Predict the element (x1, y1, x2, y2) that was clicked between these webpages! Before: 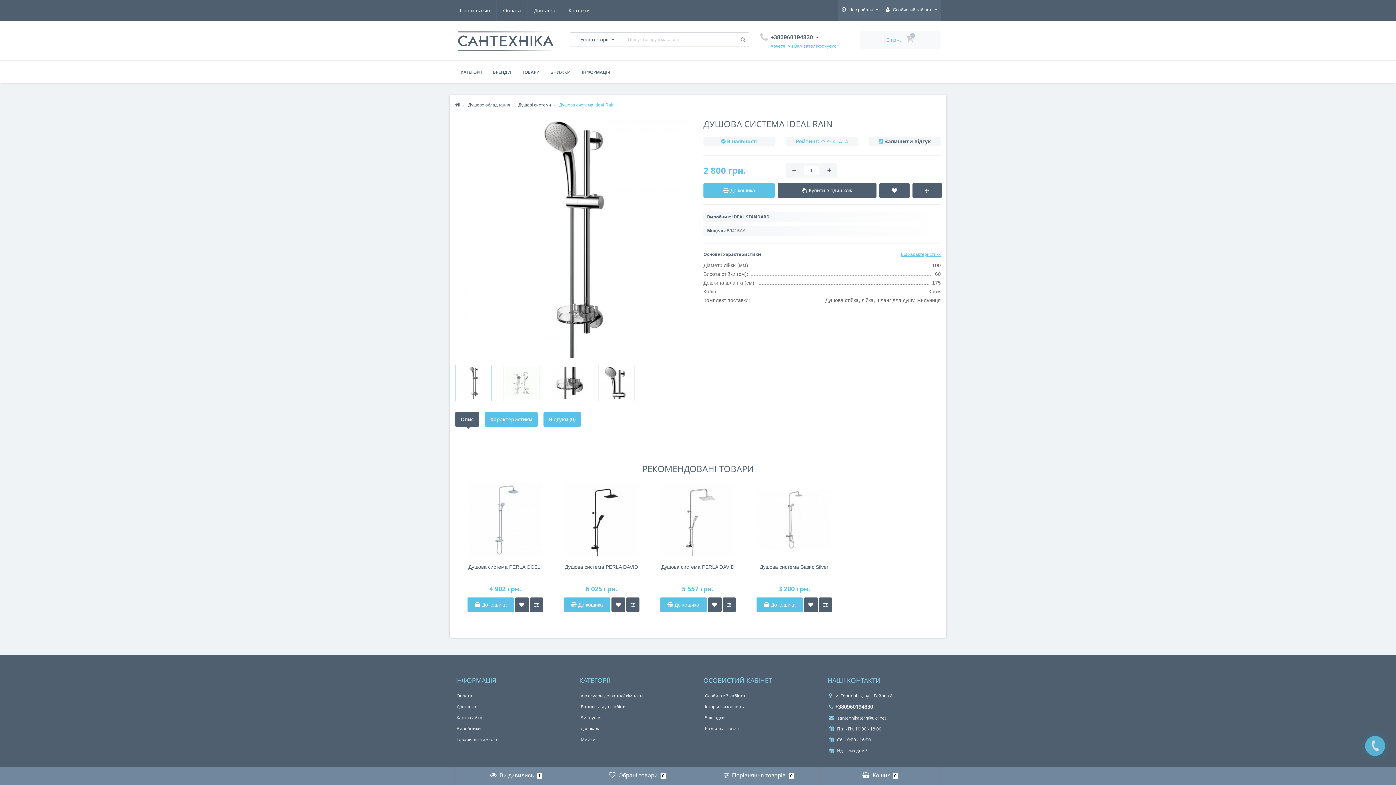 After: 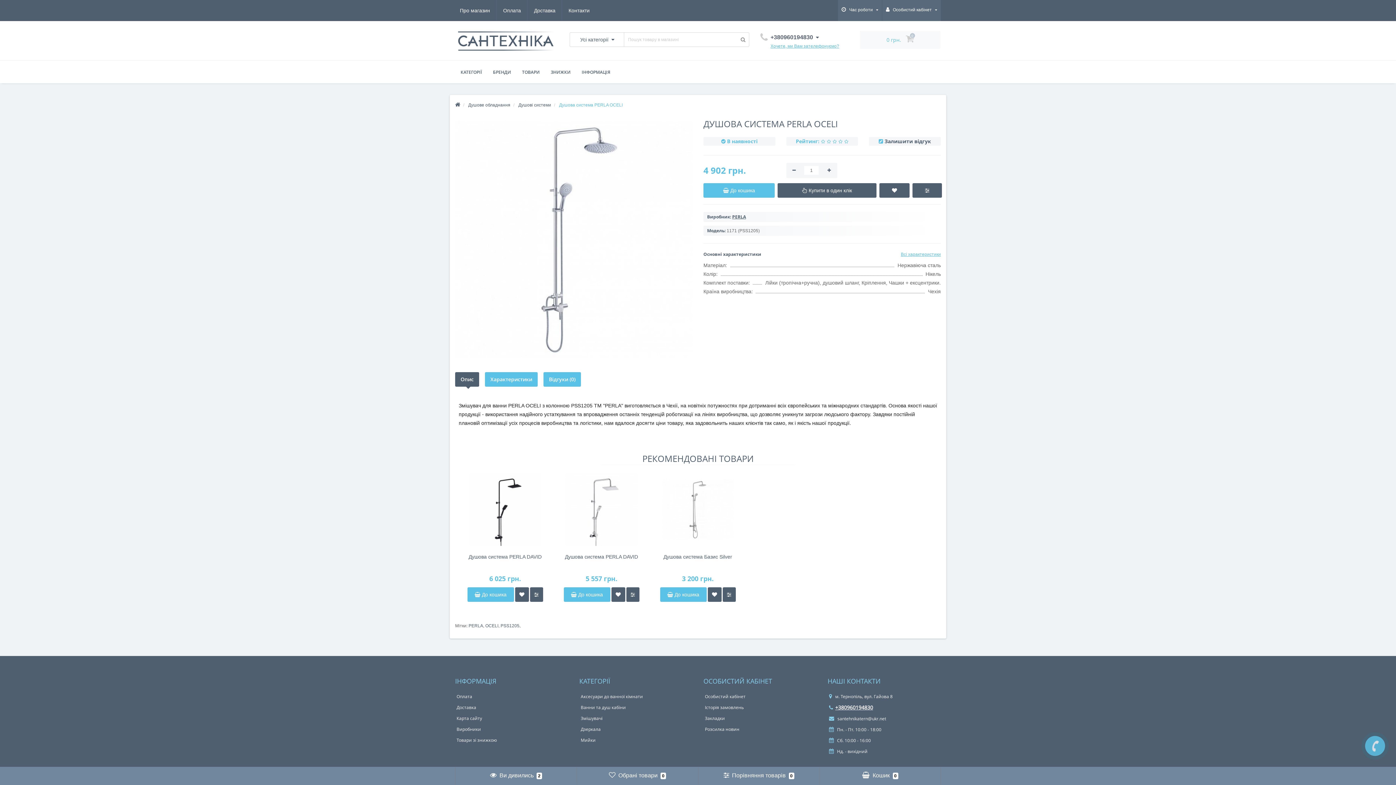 Action: bbox: (466, 563, 543, 578) label: Душова система PERLA OCELI